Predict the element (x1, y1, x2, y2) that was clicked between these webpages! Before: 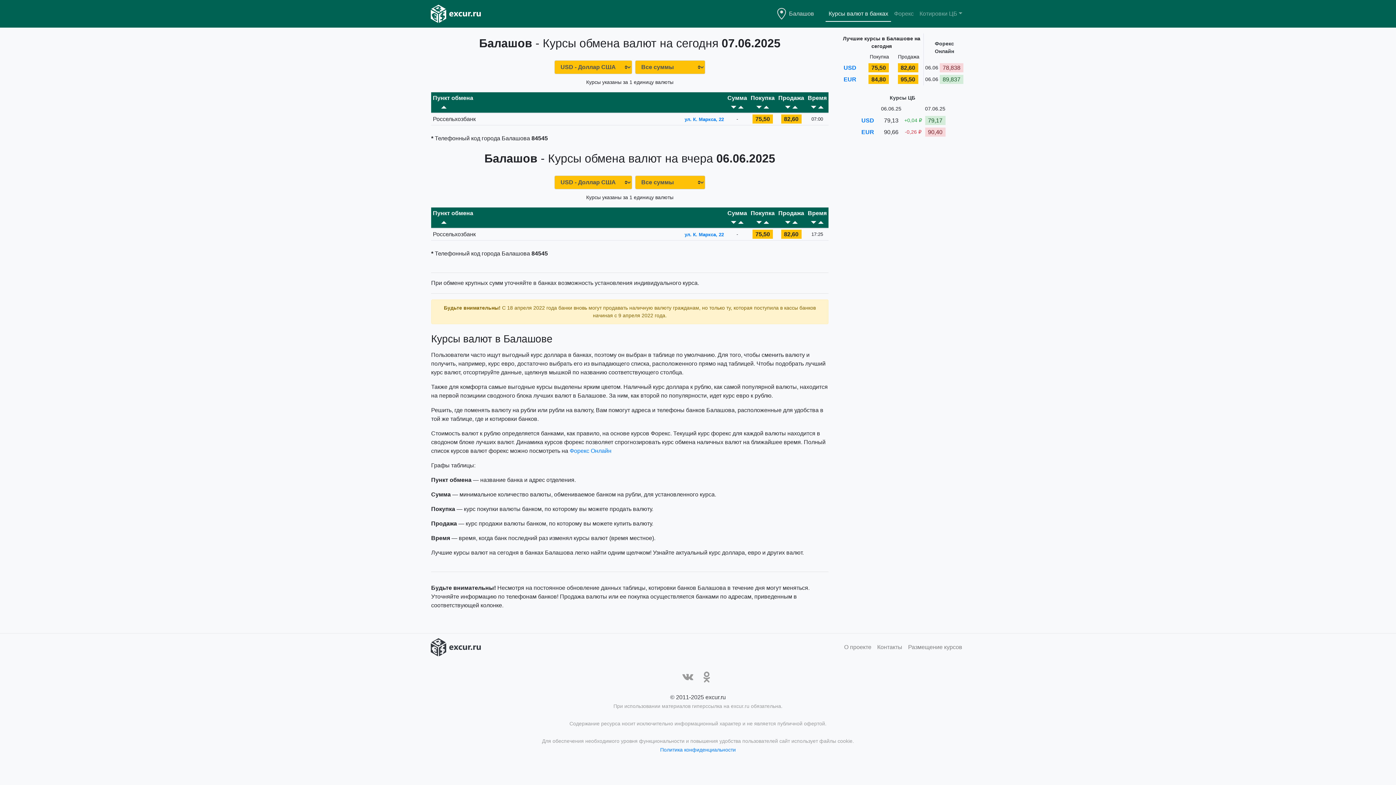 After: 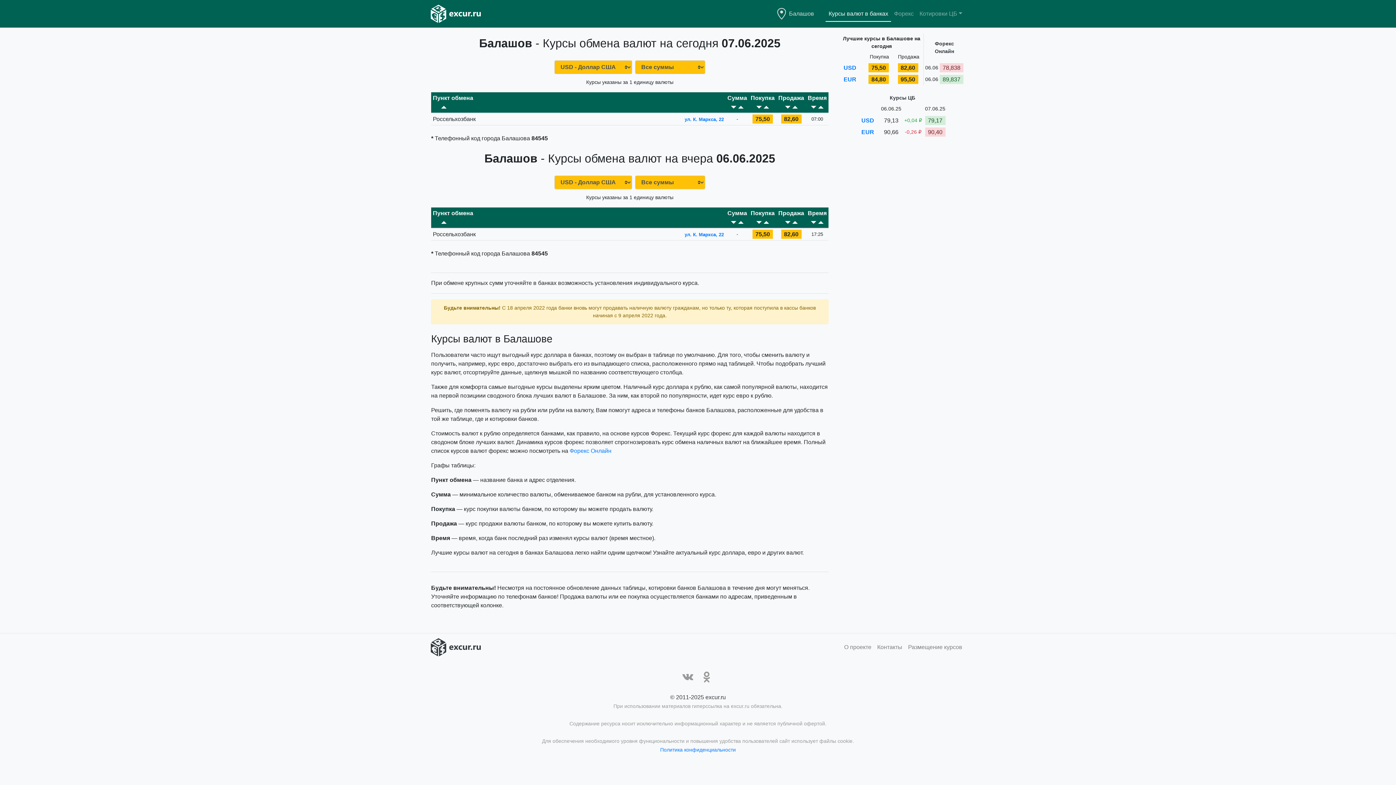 Action: bbox: (825, 6, 891, 21) label: Курсы валют в банках